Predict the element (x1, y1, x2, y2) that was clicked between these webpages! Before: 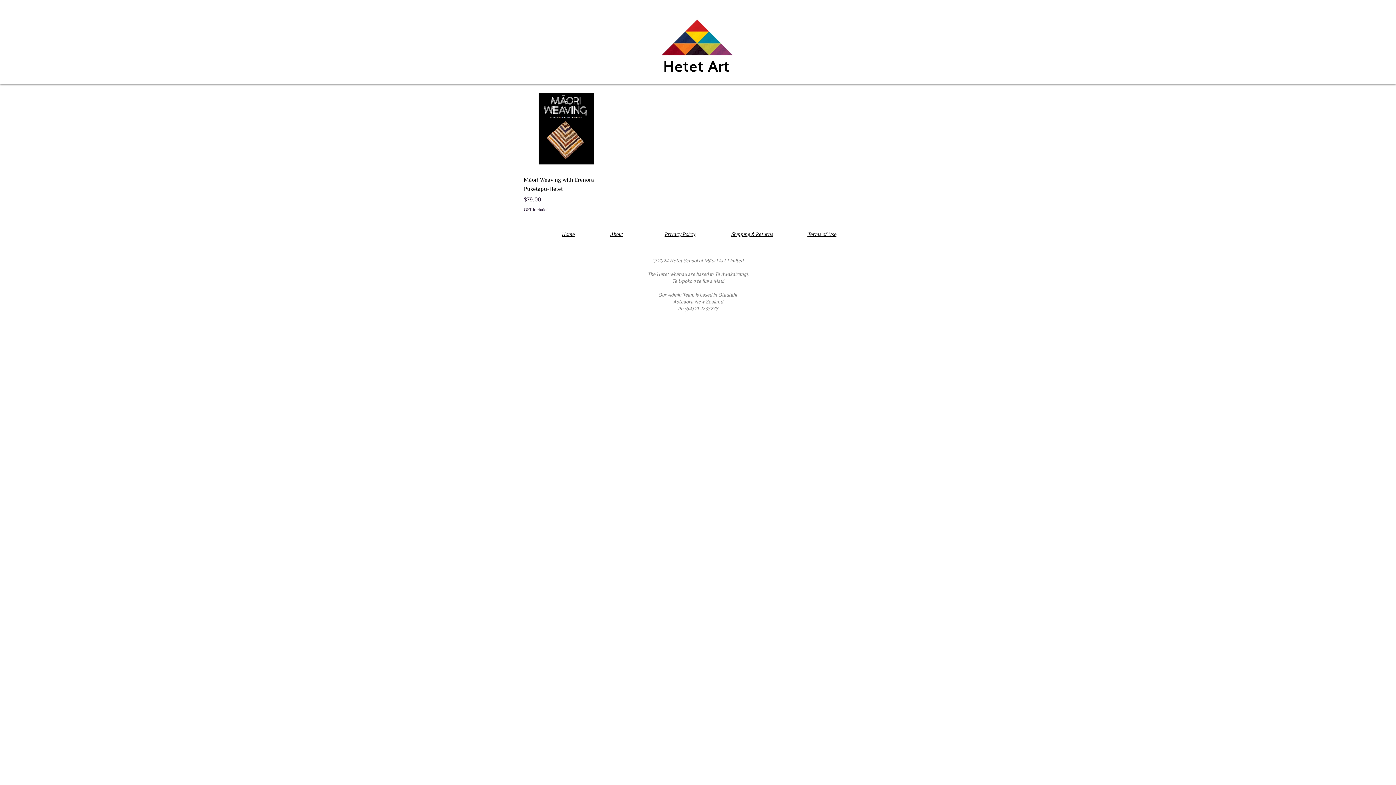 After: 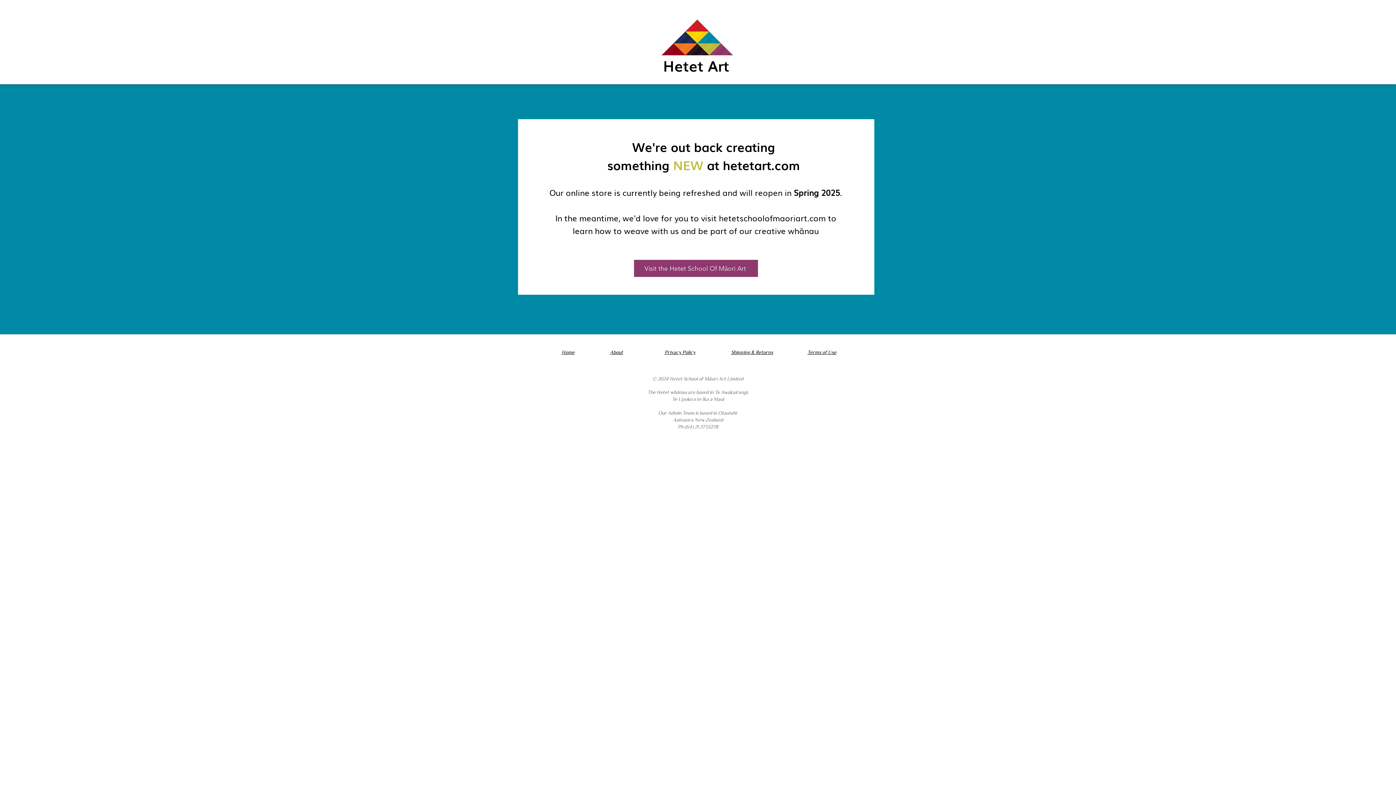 Action: bbox: (663, 54, 729, 76) label: Hetet Art